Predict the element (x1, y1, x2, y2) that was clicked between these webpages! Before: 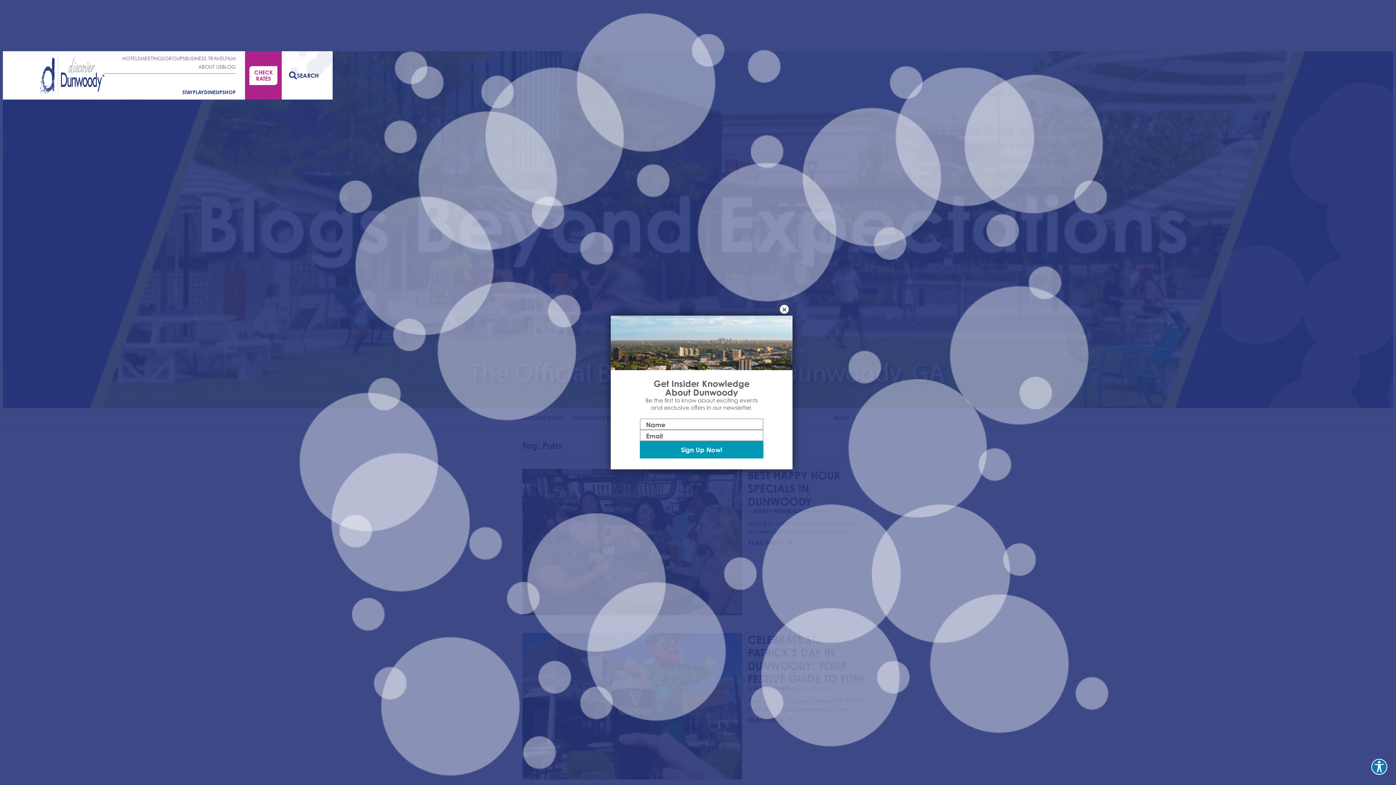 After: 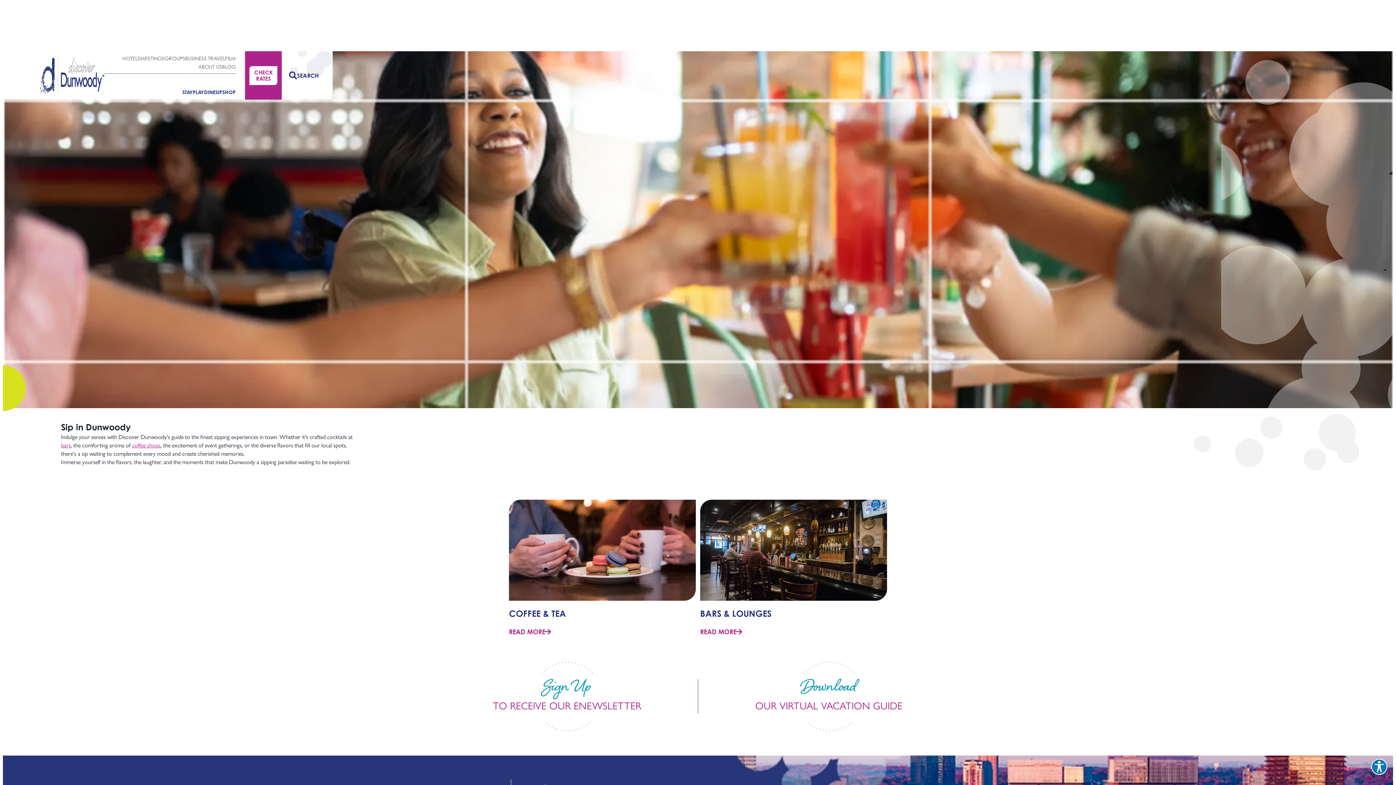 Action: label: SIP bbox: (215, 89, 222, 95)